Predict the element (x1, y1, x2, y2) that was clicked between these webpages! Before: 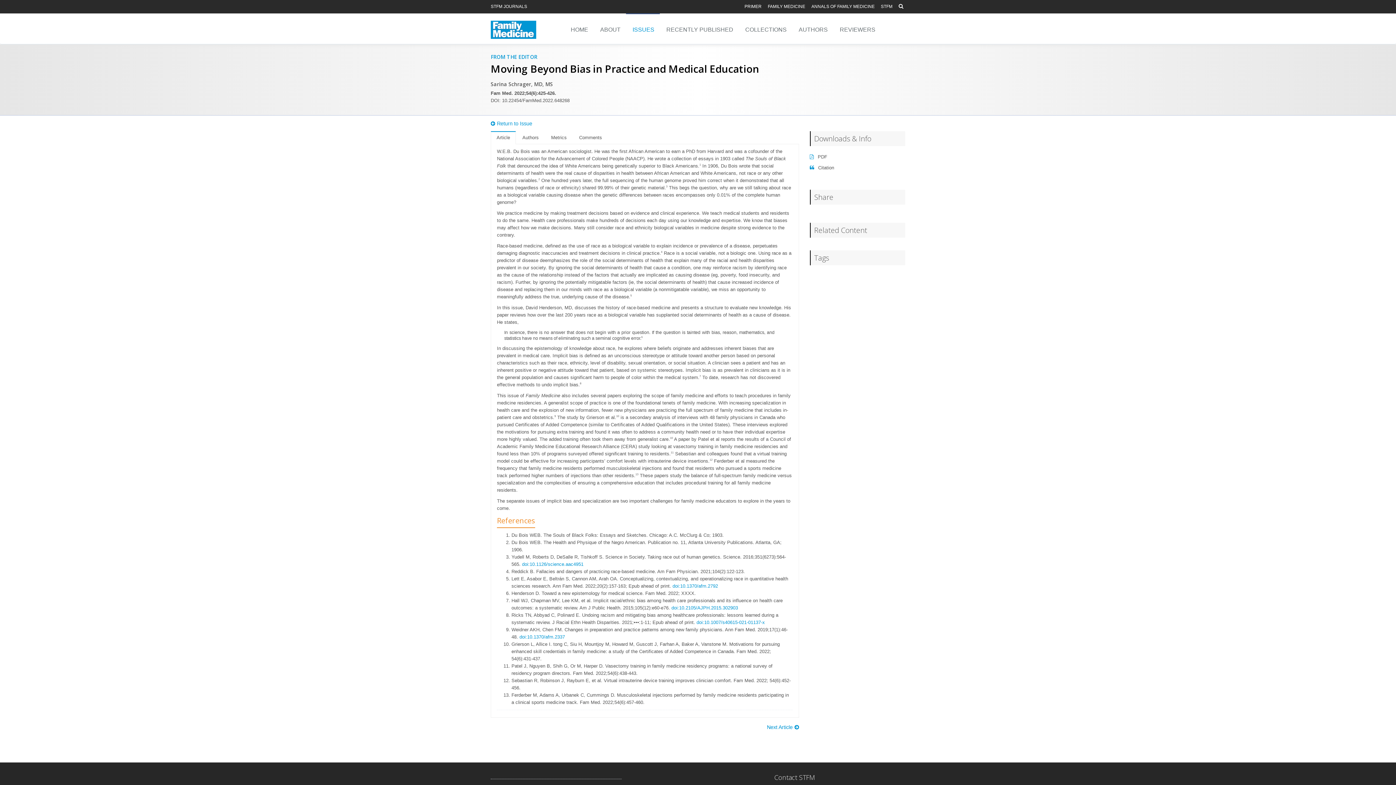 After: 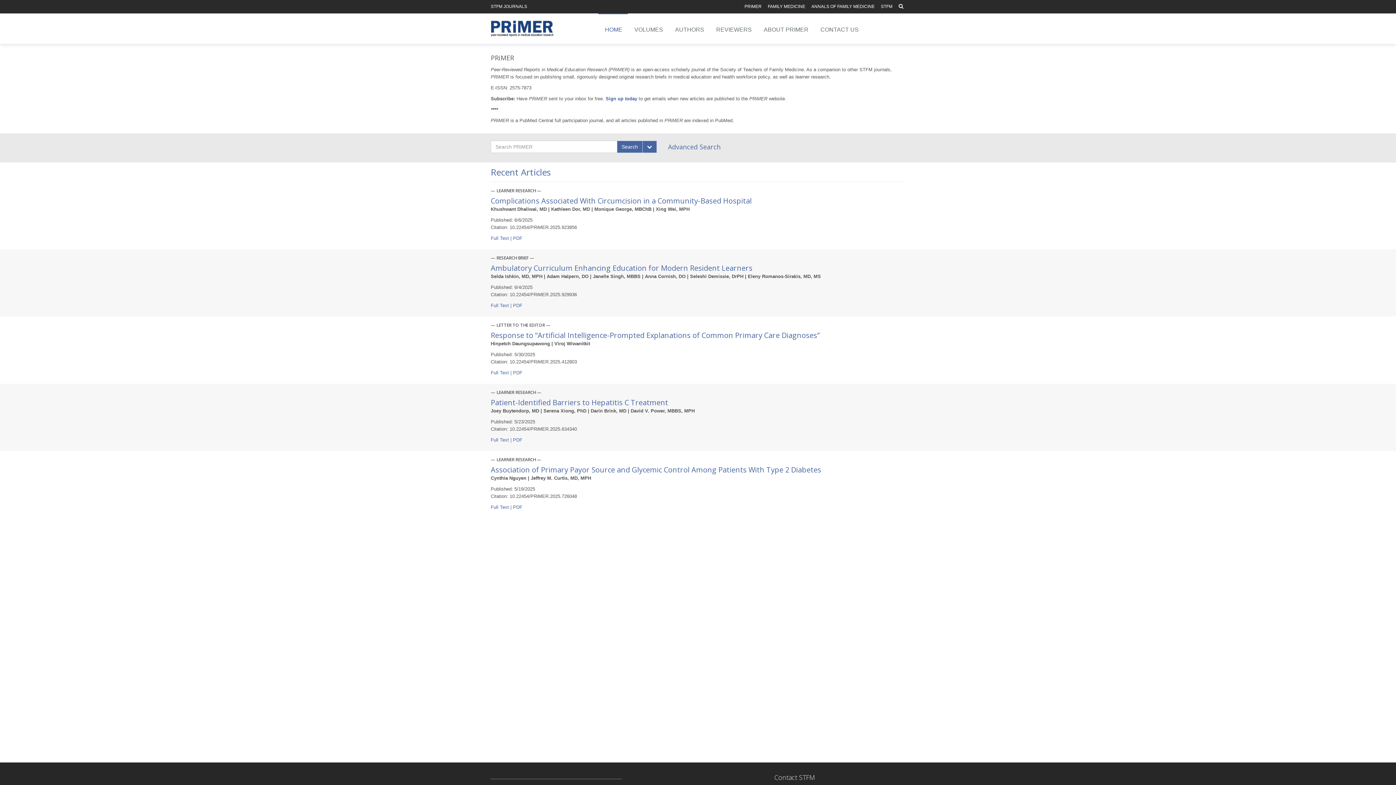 Action: label: PRIMER bbox: (744, 4, 761, 9)